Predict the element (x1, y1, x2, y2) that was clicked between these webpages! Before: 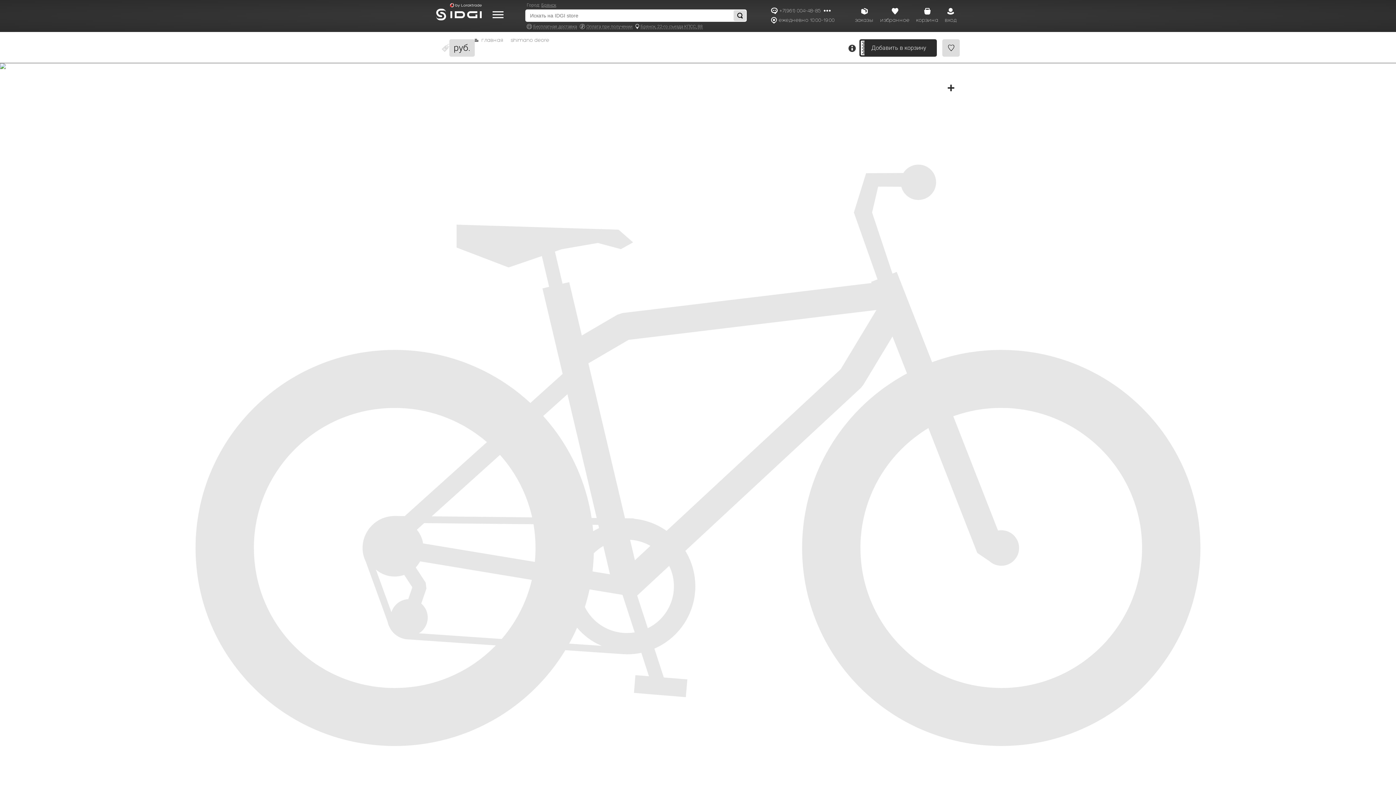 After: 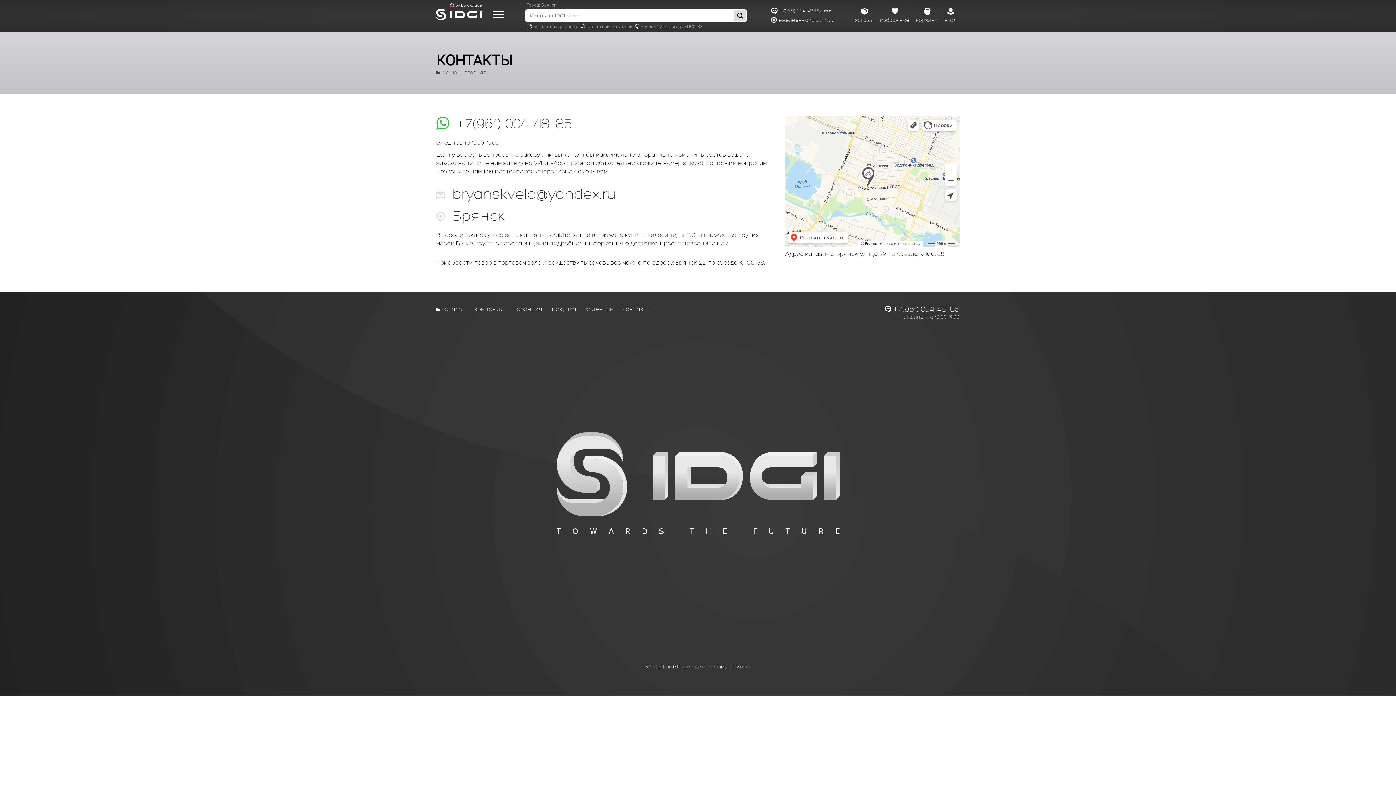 Action: label: Брянск, 22-го съезда КПСС, 88 bbox: (634, 24, 702, 29)